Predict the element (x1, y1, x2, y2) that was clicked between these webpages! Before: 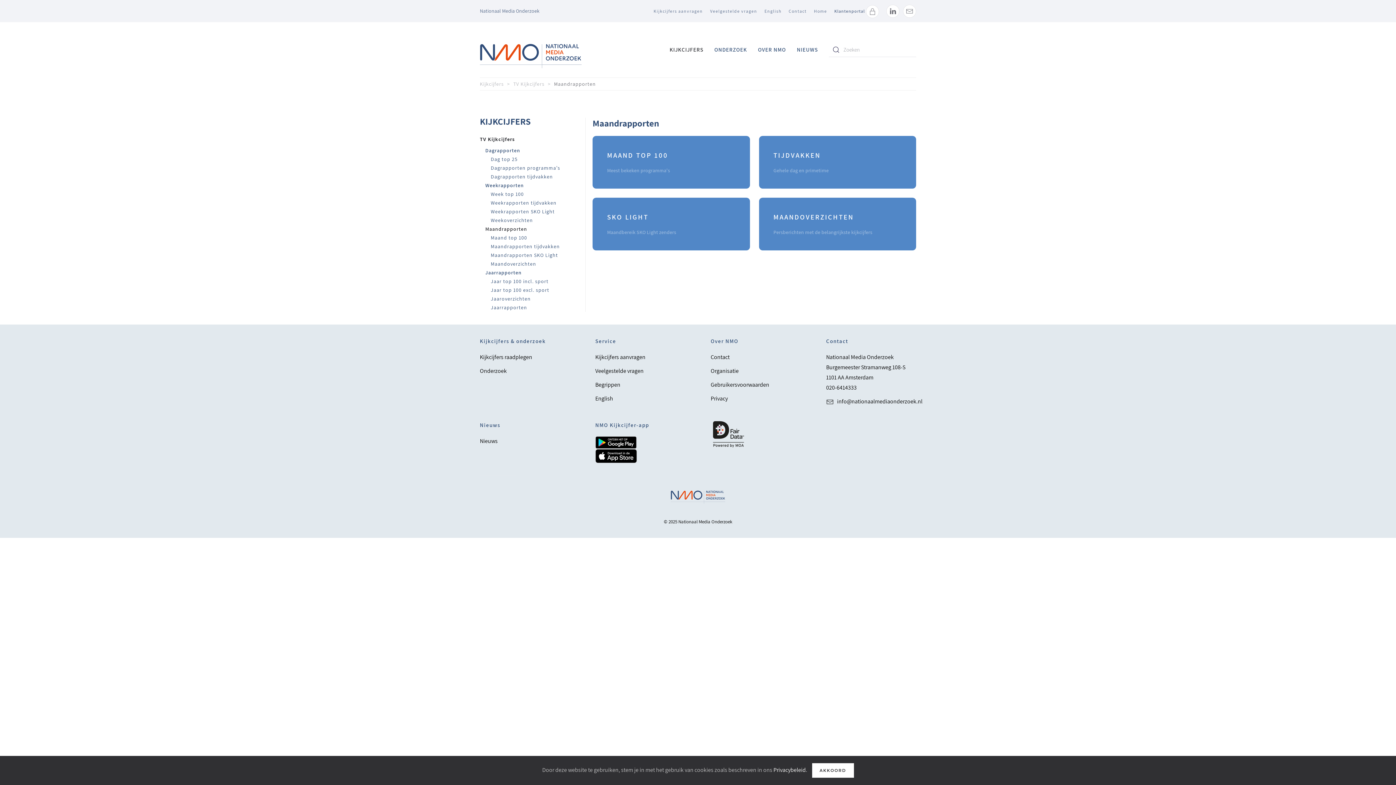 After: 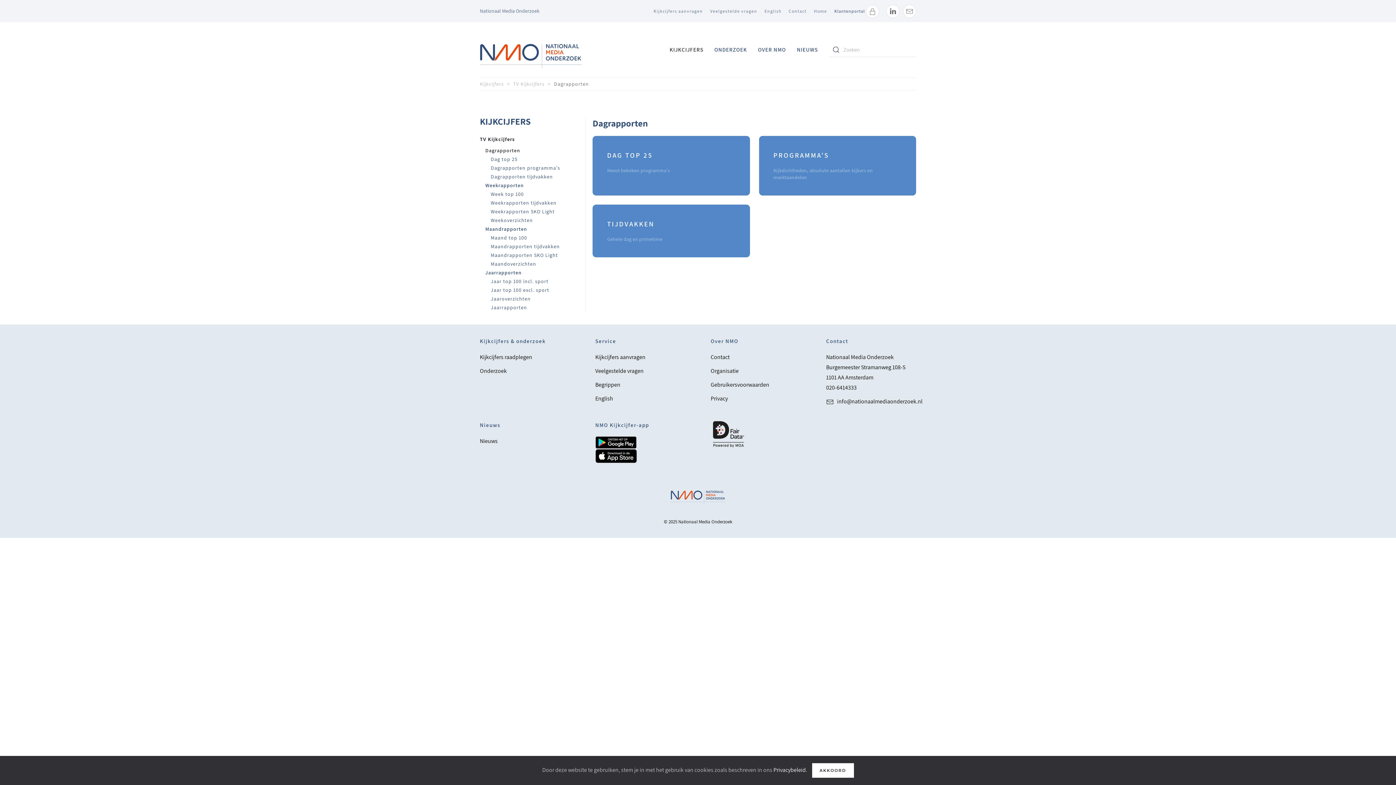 Action: bbox: (485, 146, 578, 154) label: Dagrapporten